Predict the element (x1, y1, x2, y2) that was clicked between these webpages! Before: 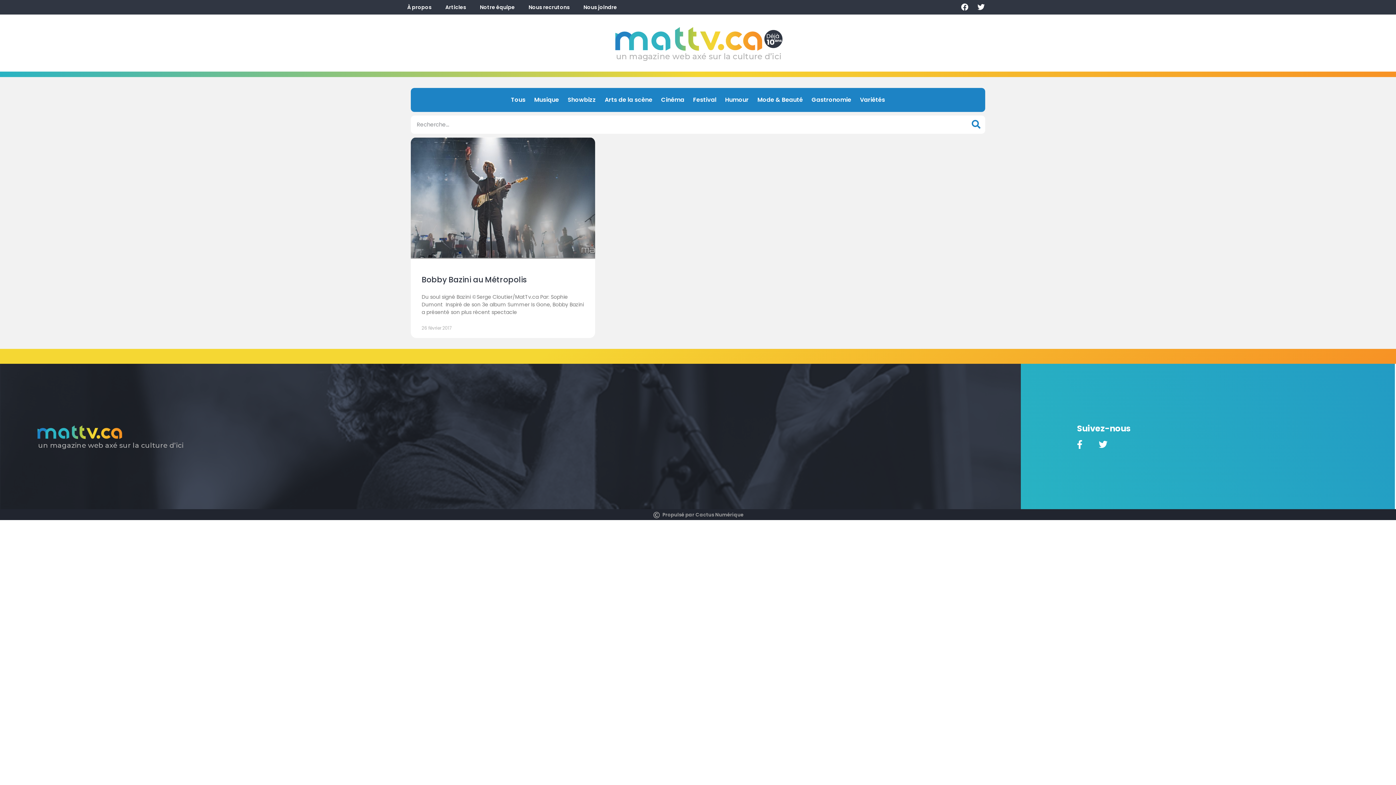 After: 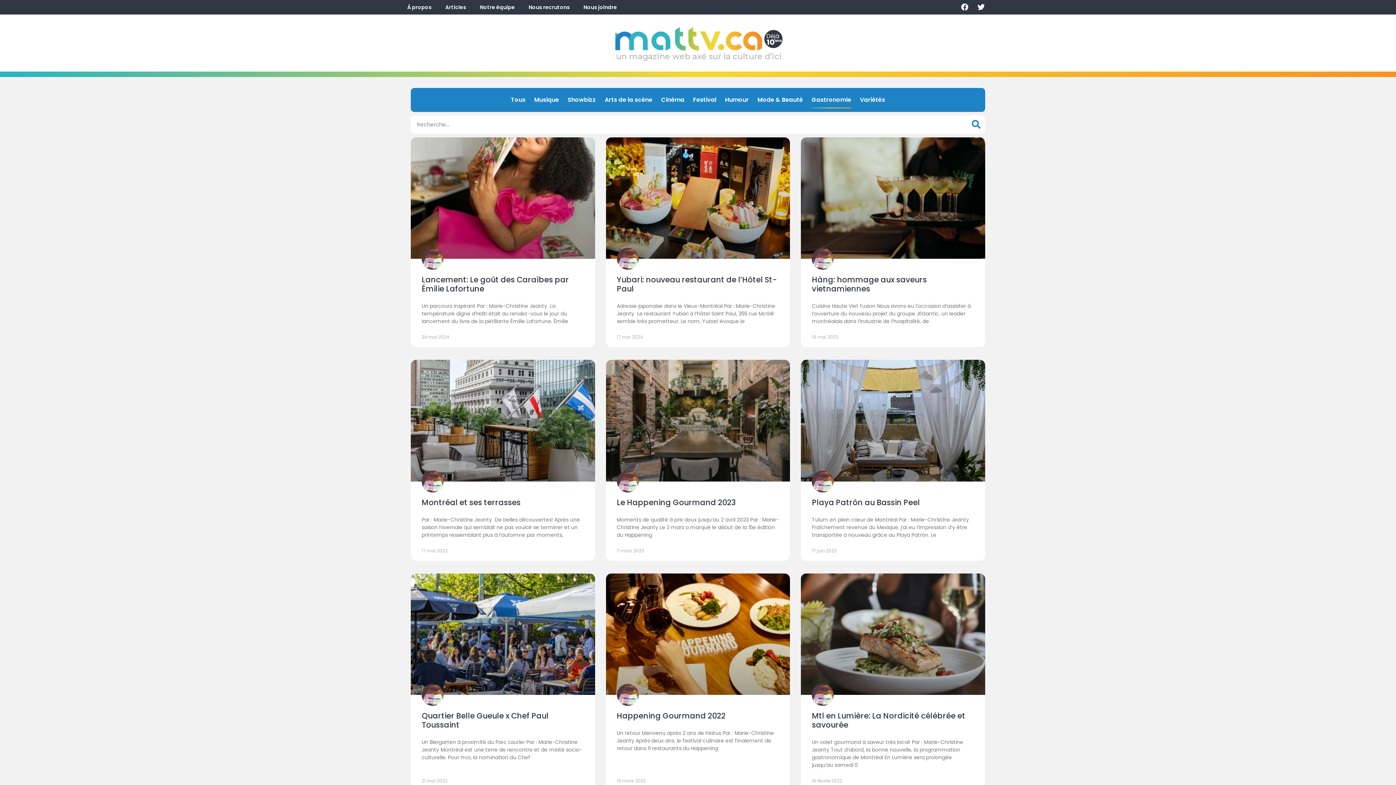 Action: label: Gastronomie bbox: (811, 91, 851, 108)